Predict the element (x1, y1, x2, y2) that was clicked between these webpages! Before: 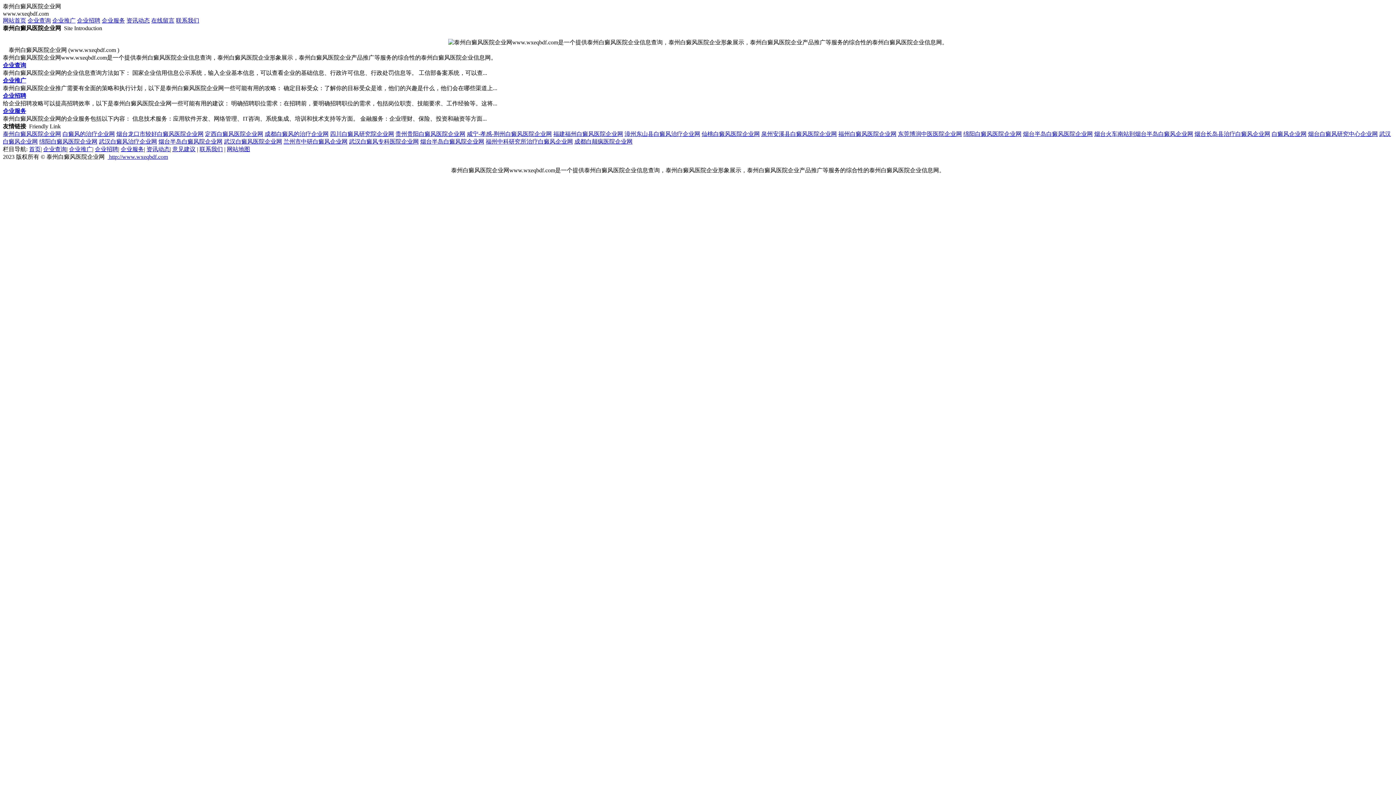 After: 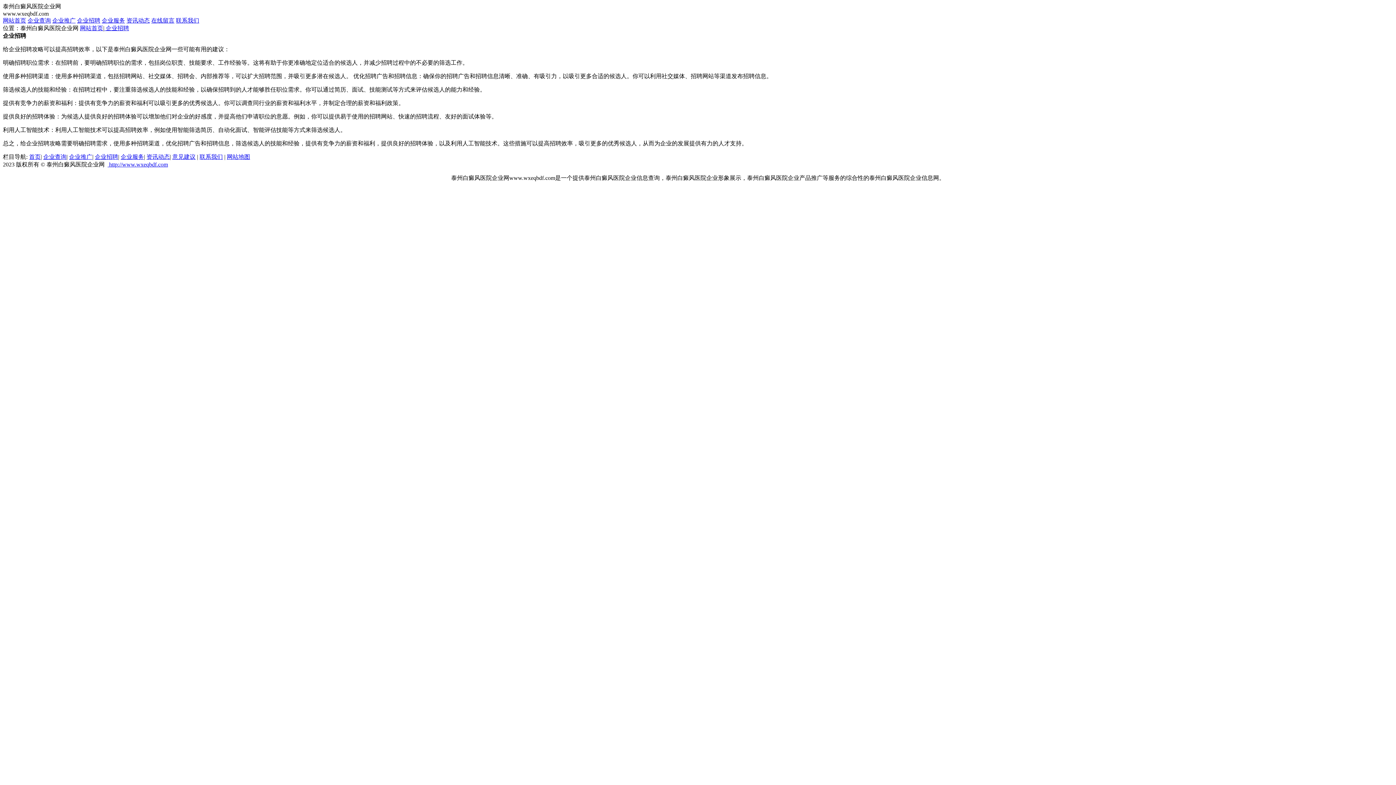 Action: label: 企业招聘 bbox: (77, 17, 100, 23)